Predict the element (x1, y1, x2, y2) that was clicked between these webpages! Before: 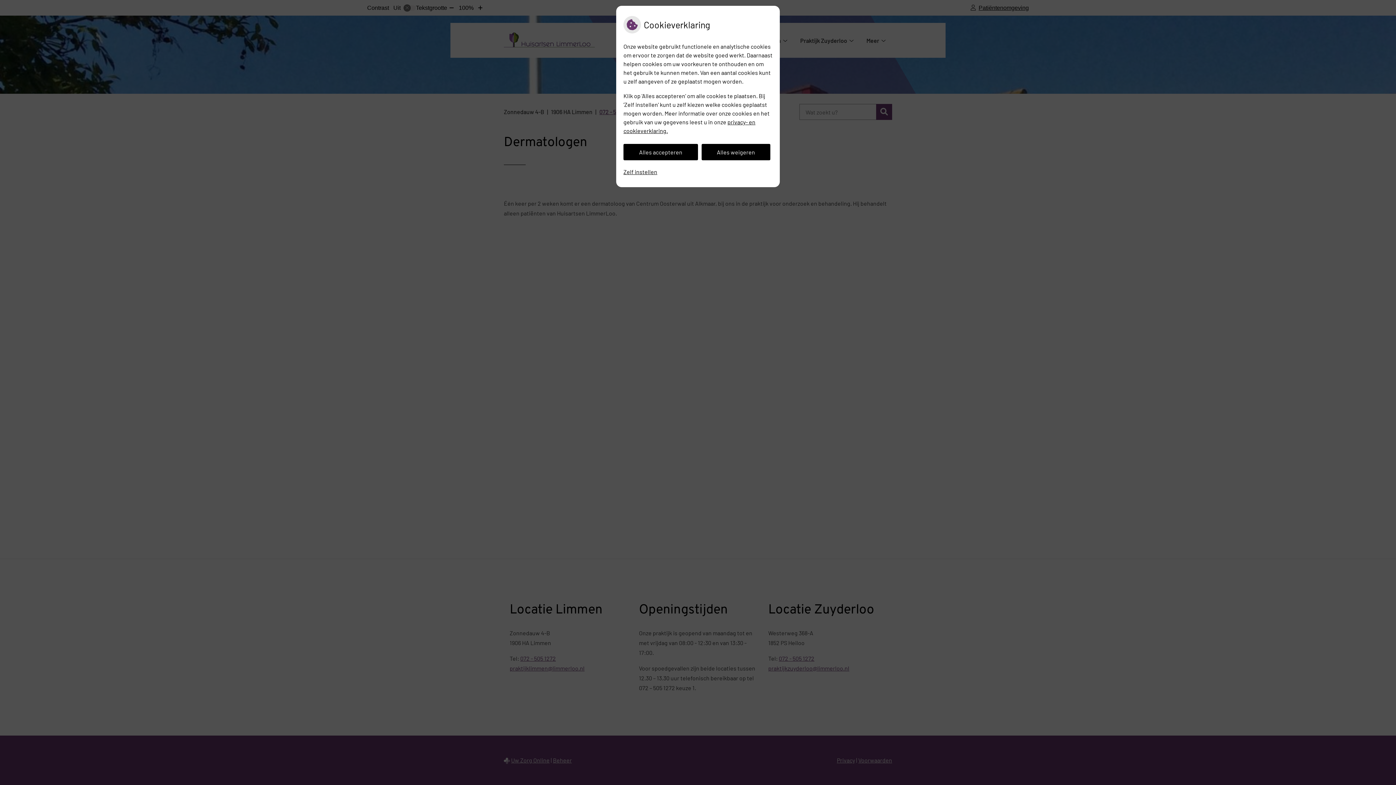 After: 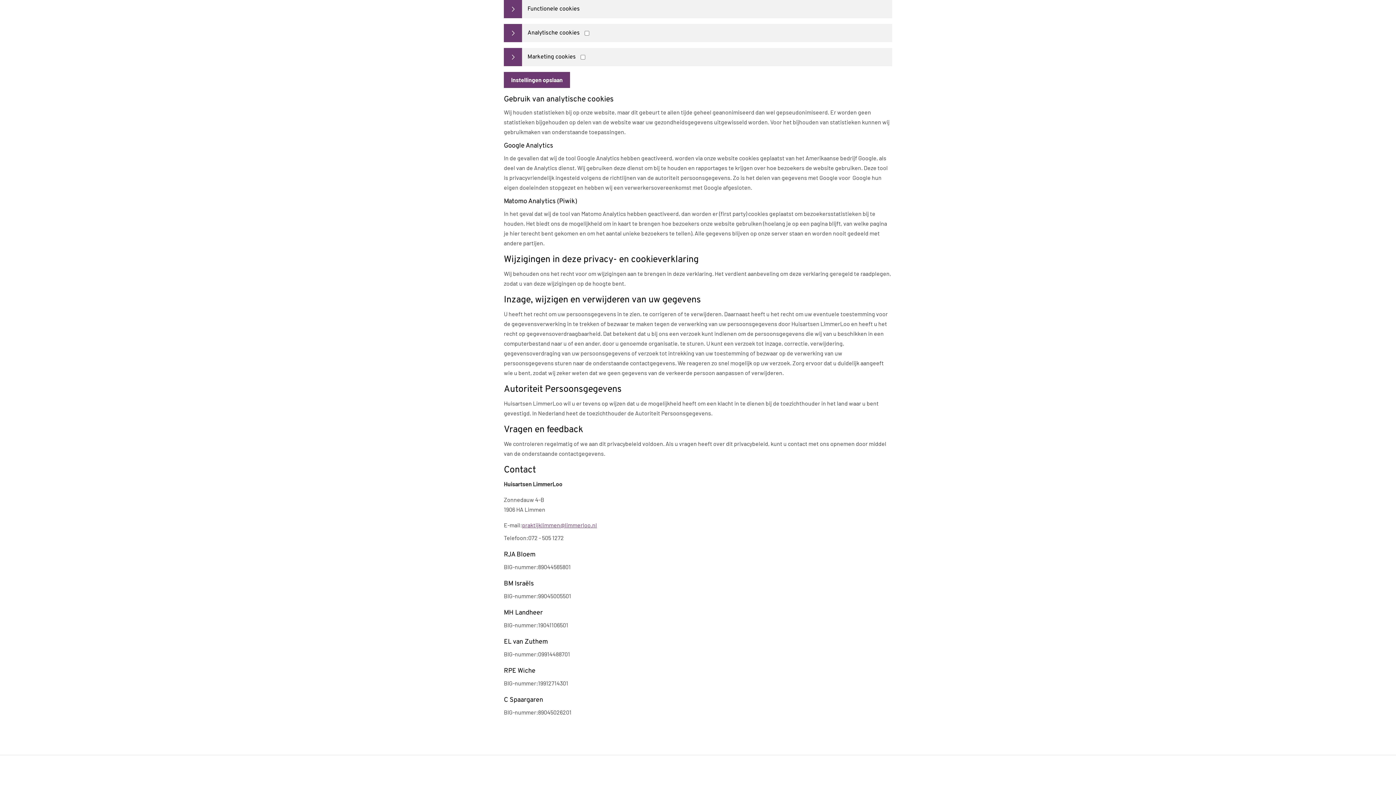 Action: bbox: (623, 164, 657, 180) label: Zelf instellen